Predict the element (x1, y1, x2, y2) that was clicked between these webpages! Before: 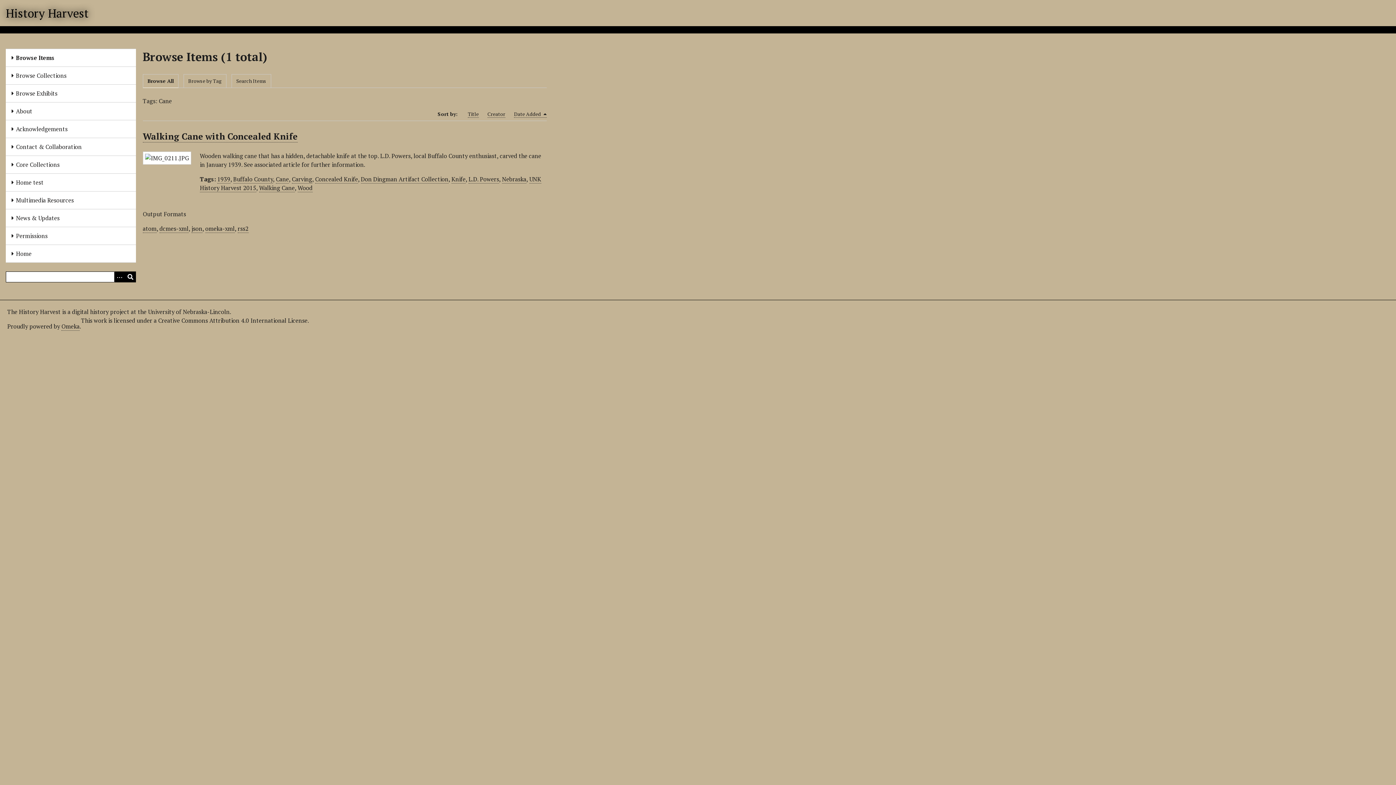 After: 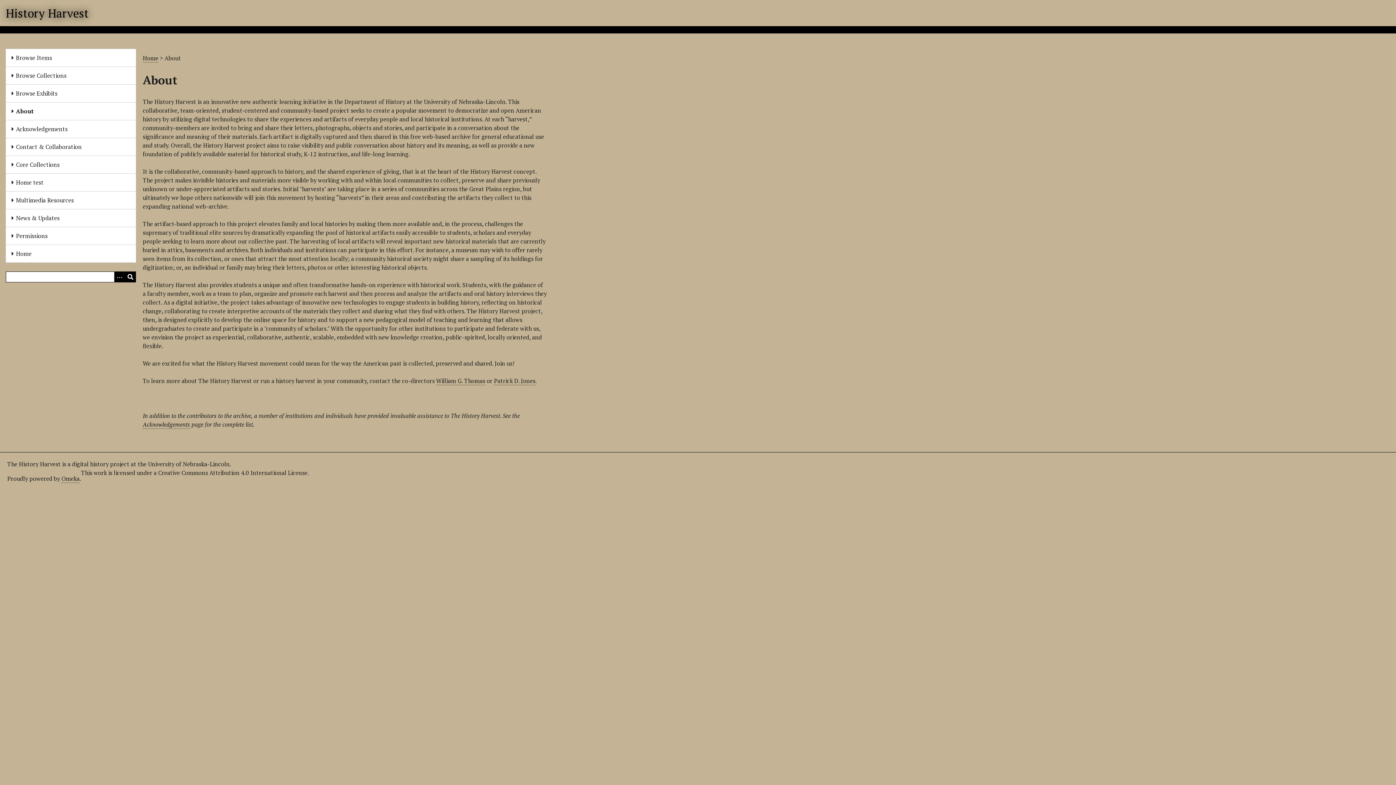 Action: label: About bbox: (5, 102, 135, 120)